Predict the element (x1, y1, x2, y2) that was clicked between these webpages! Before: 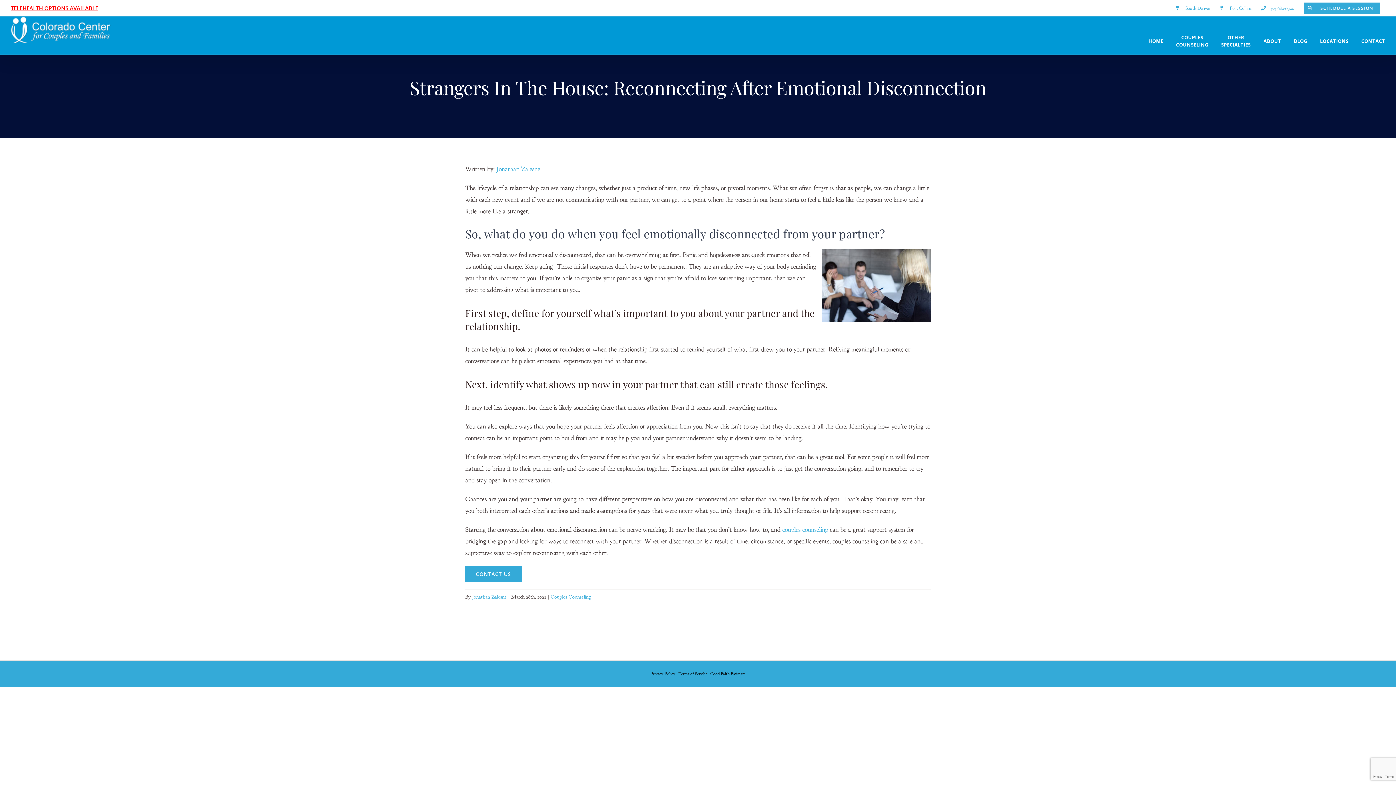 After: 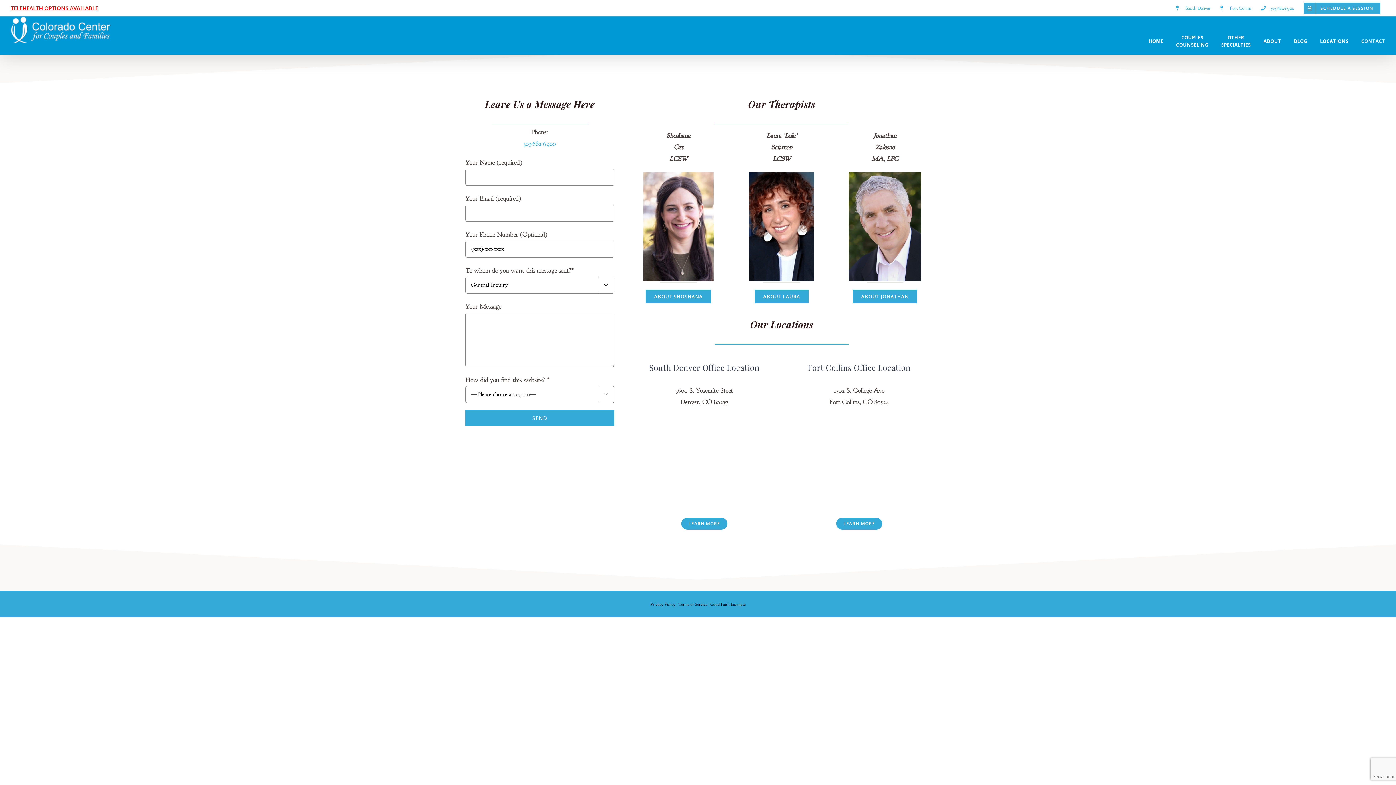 Action: label: CONTACT US bbox: (465, 566, 521, 582)